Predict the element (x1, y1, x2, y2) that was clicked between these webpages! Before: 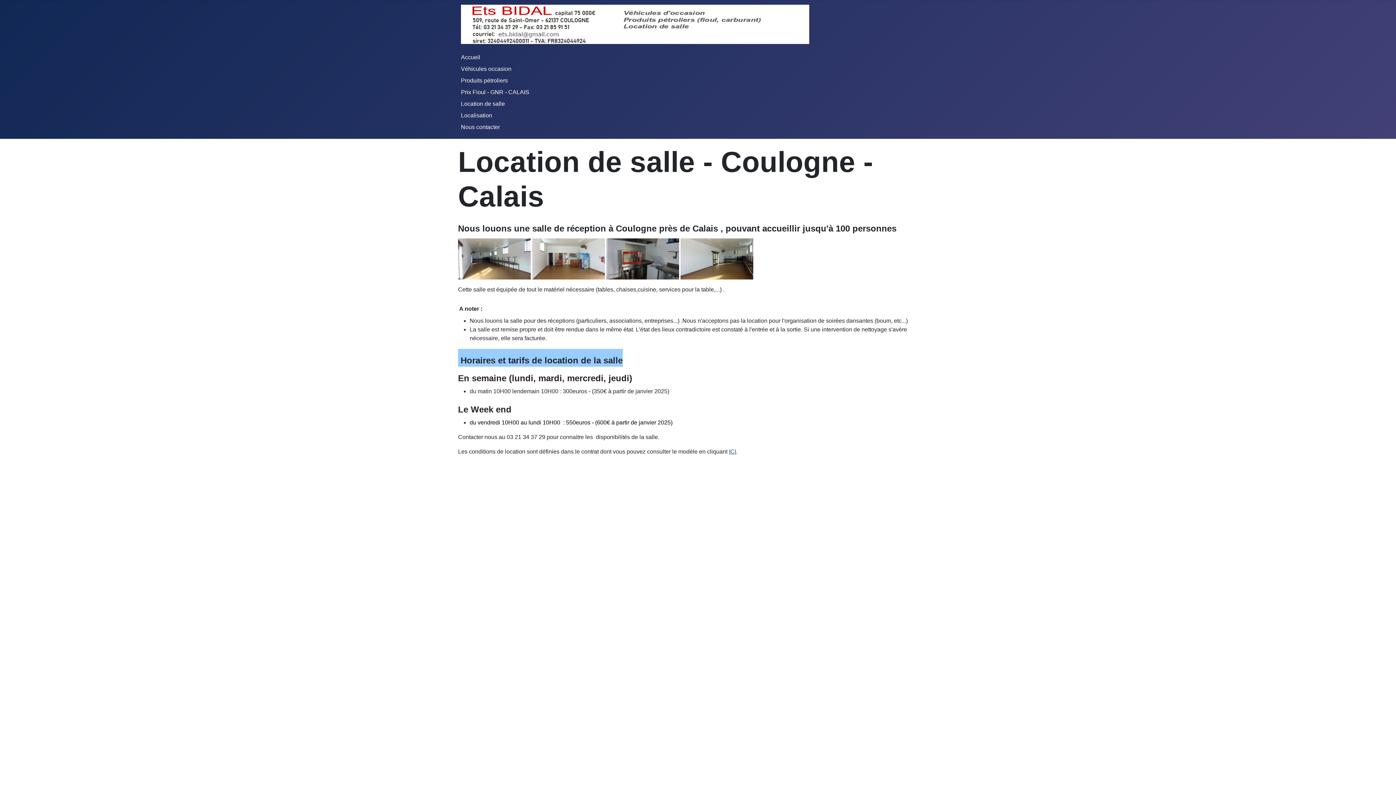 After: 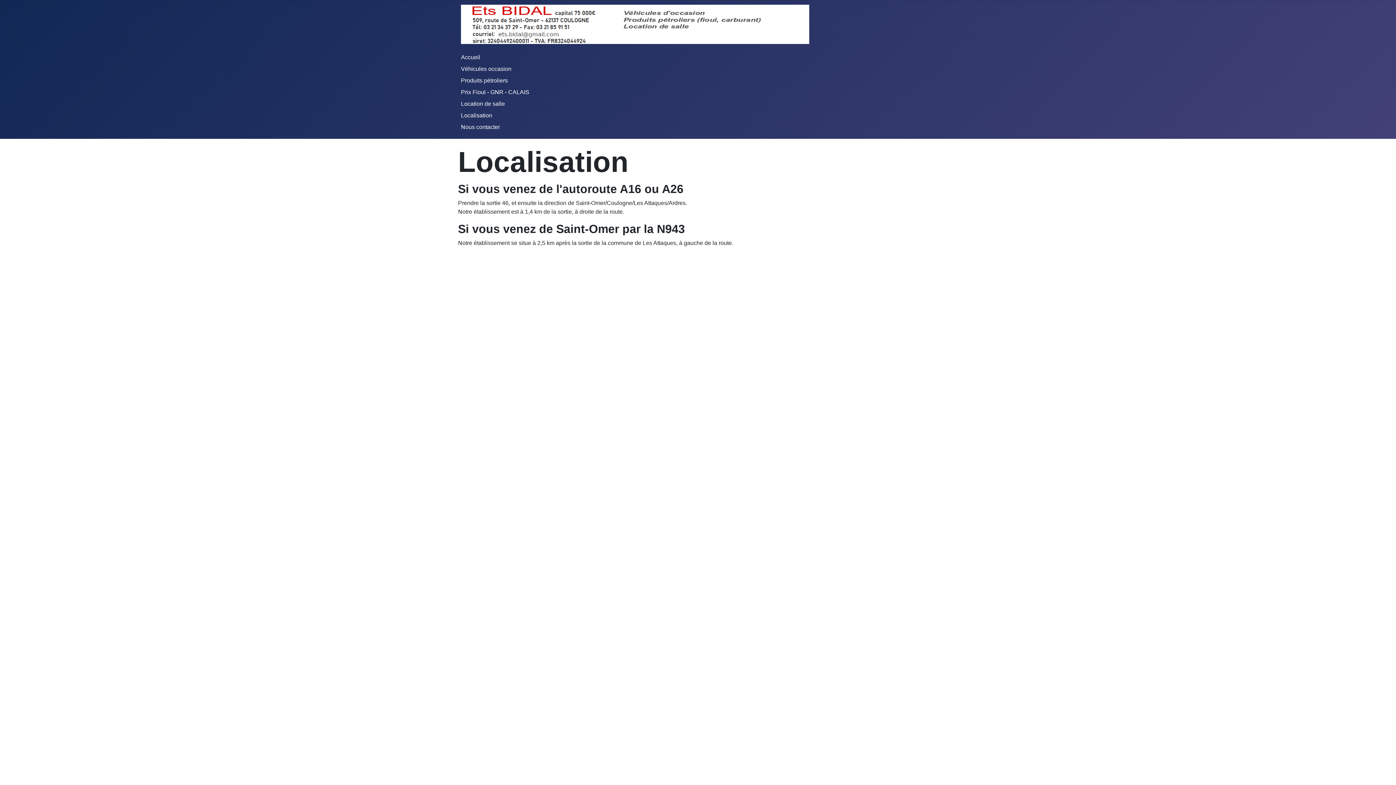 Action: label: Localisation bbox: (461, 112, 492, 118)